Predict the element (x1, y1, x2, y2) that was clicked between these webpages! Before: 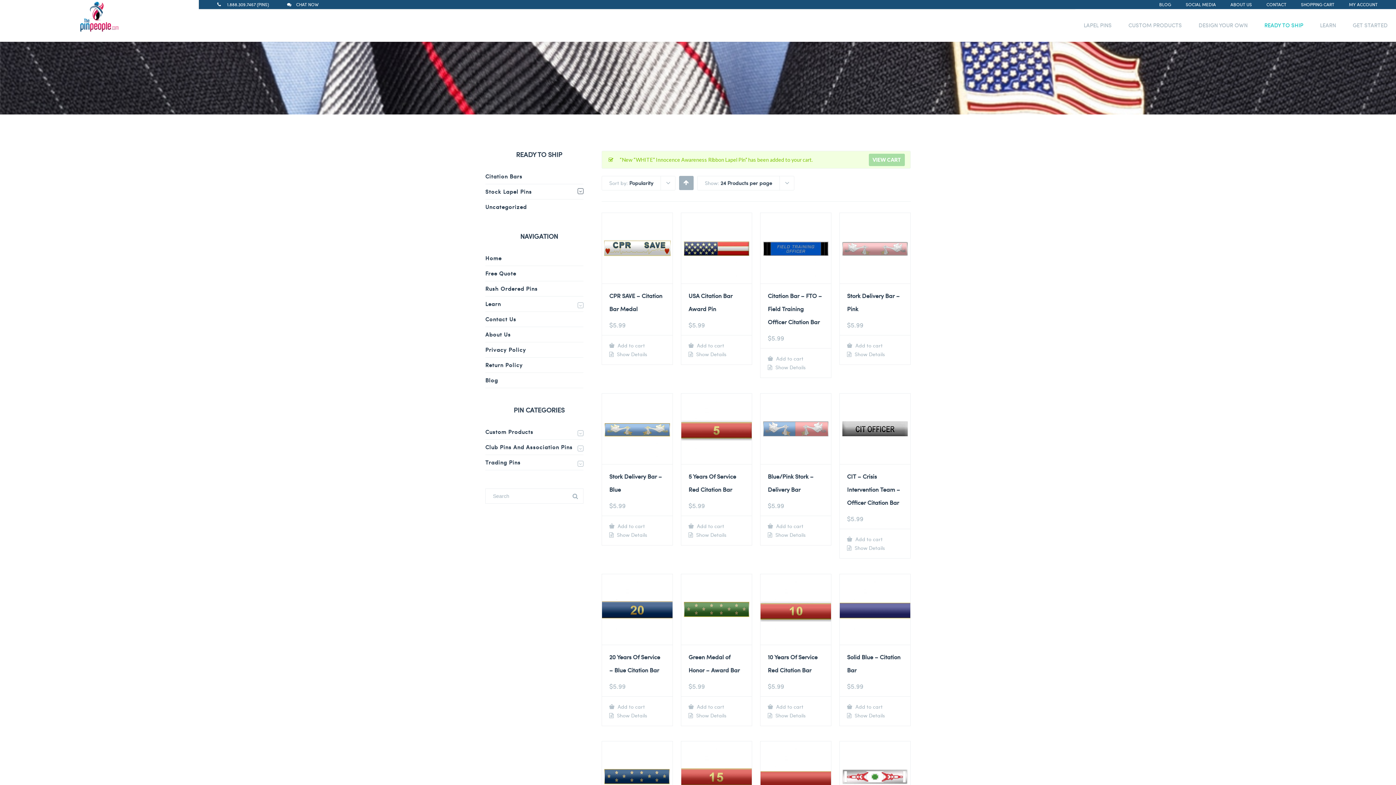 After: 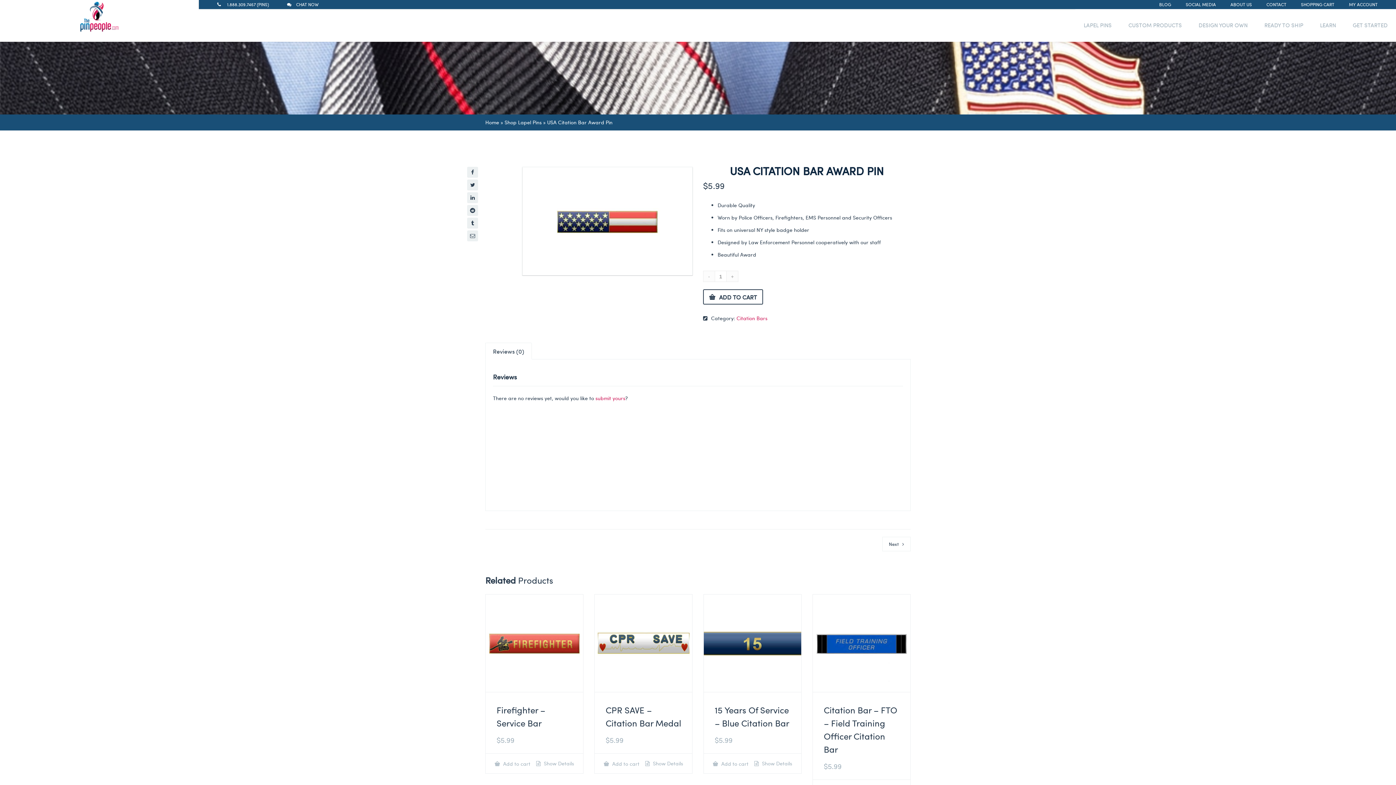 Action: bbox: (688, 351, 744, 357) label:  Show Details